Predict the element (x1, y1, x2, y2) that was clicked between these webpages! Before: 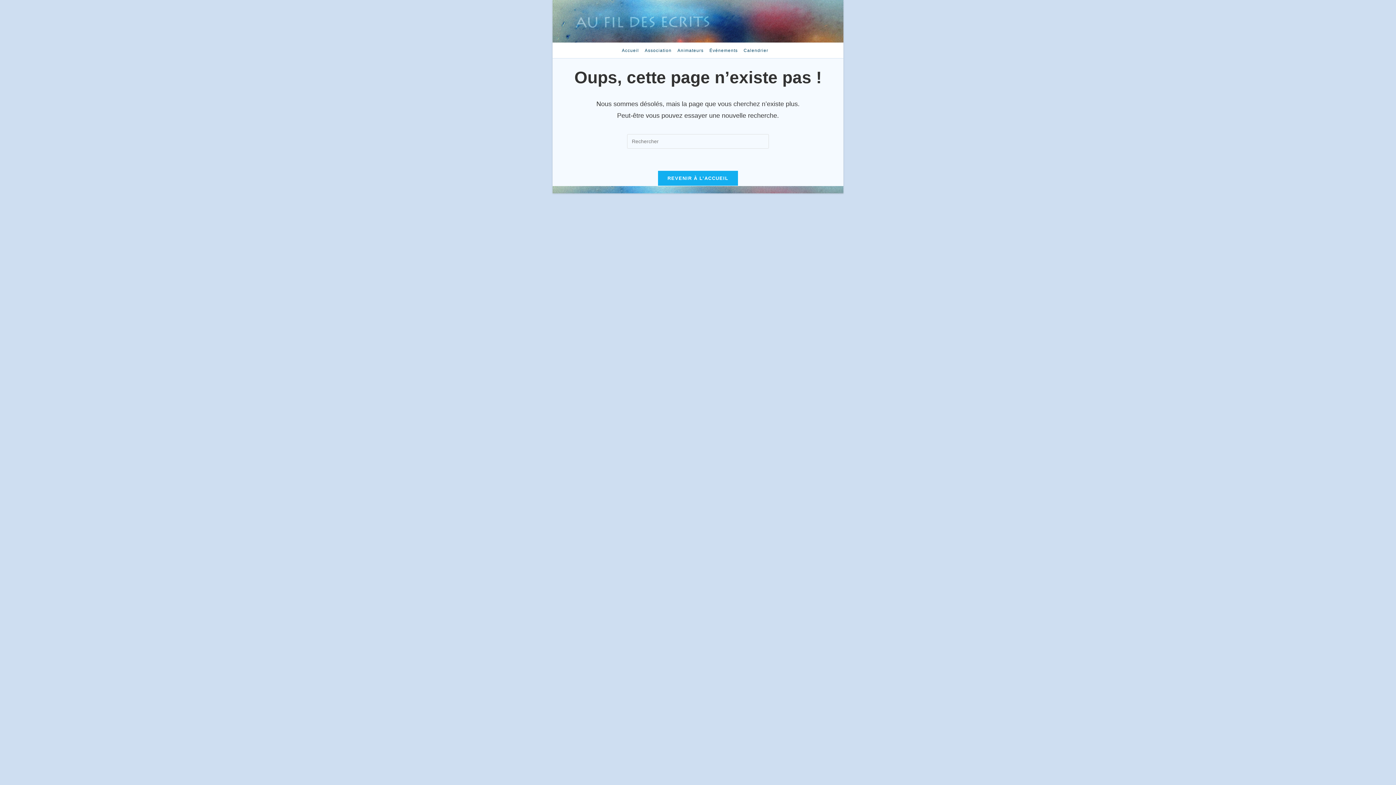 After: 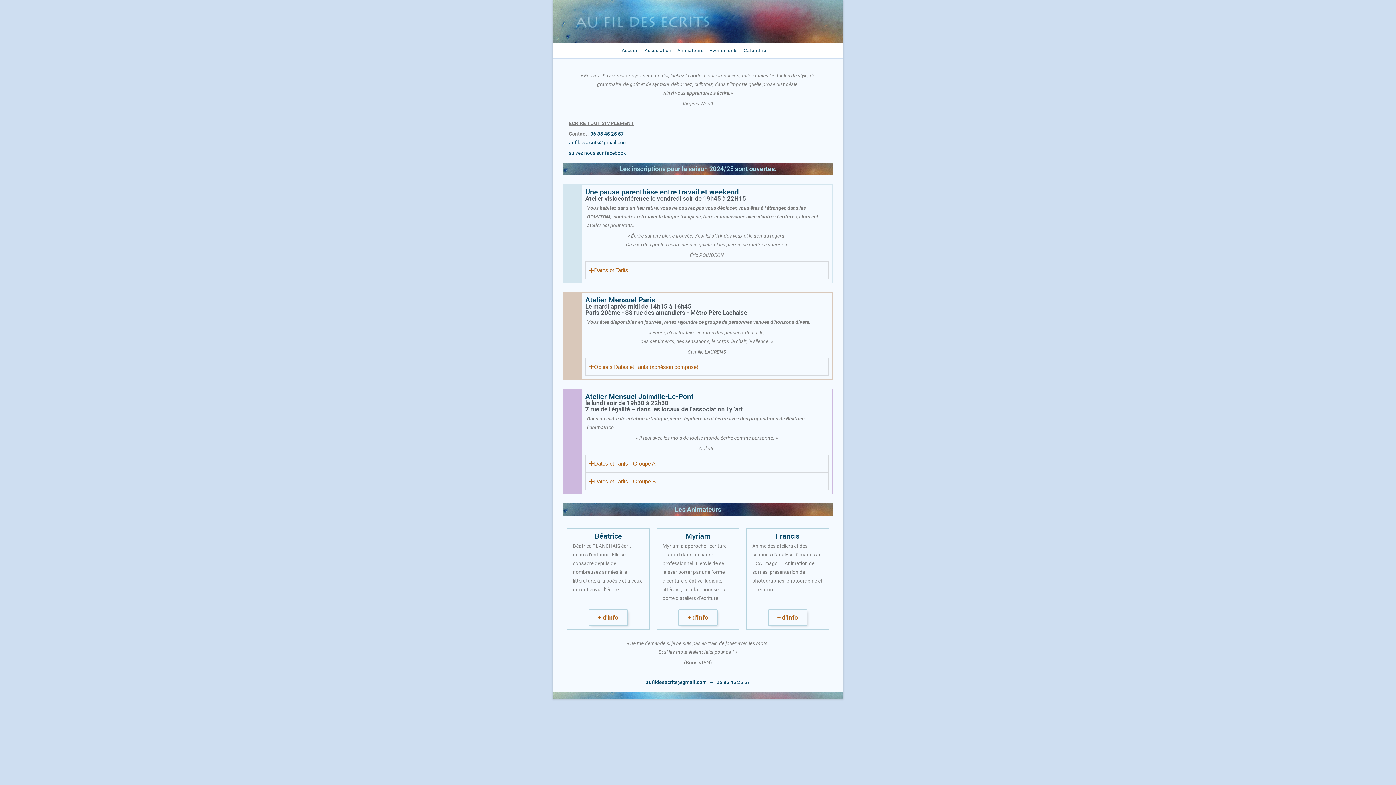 Action: label: REVENIR À L’ACCUEIL bbox: (657, 170, 738, 186)